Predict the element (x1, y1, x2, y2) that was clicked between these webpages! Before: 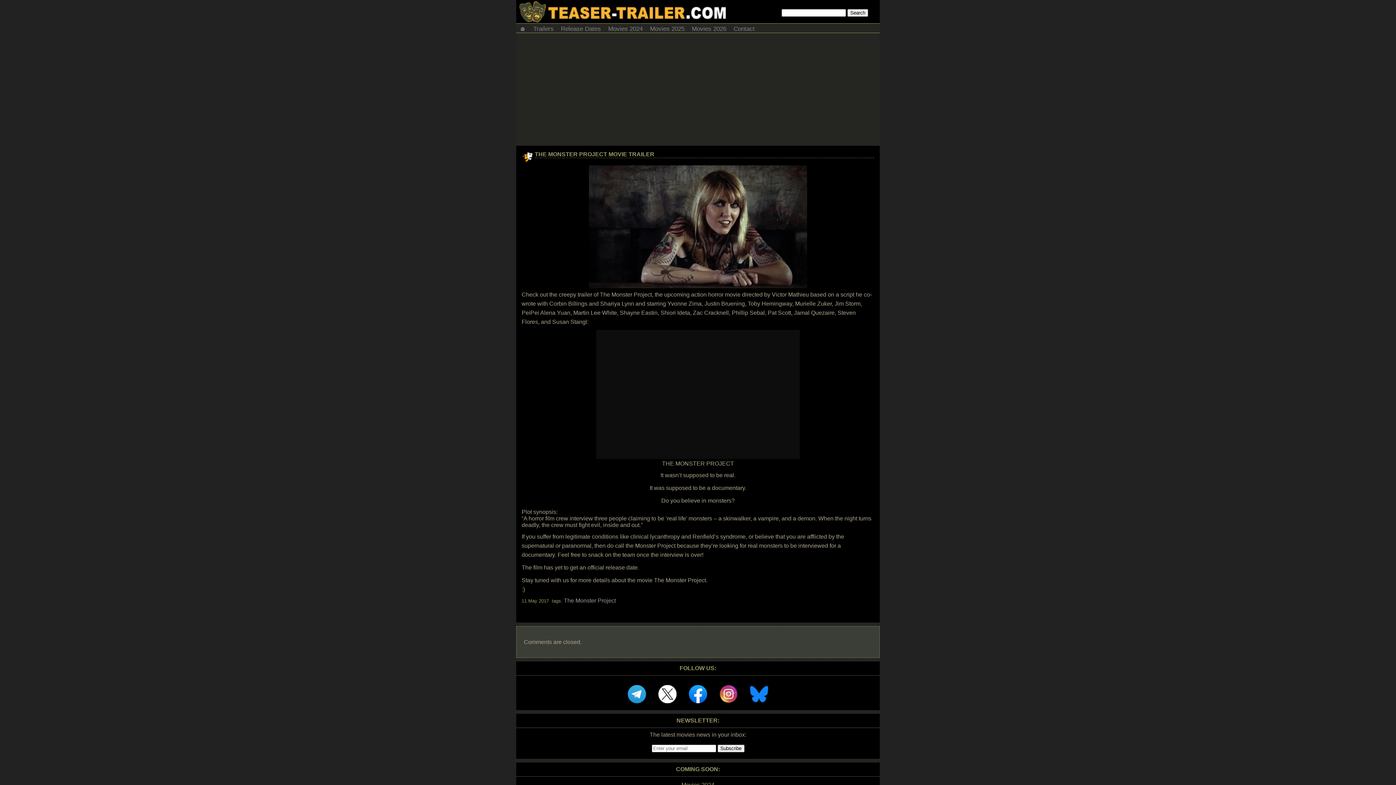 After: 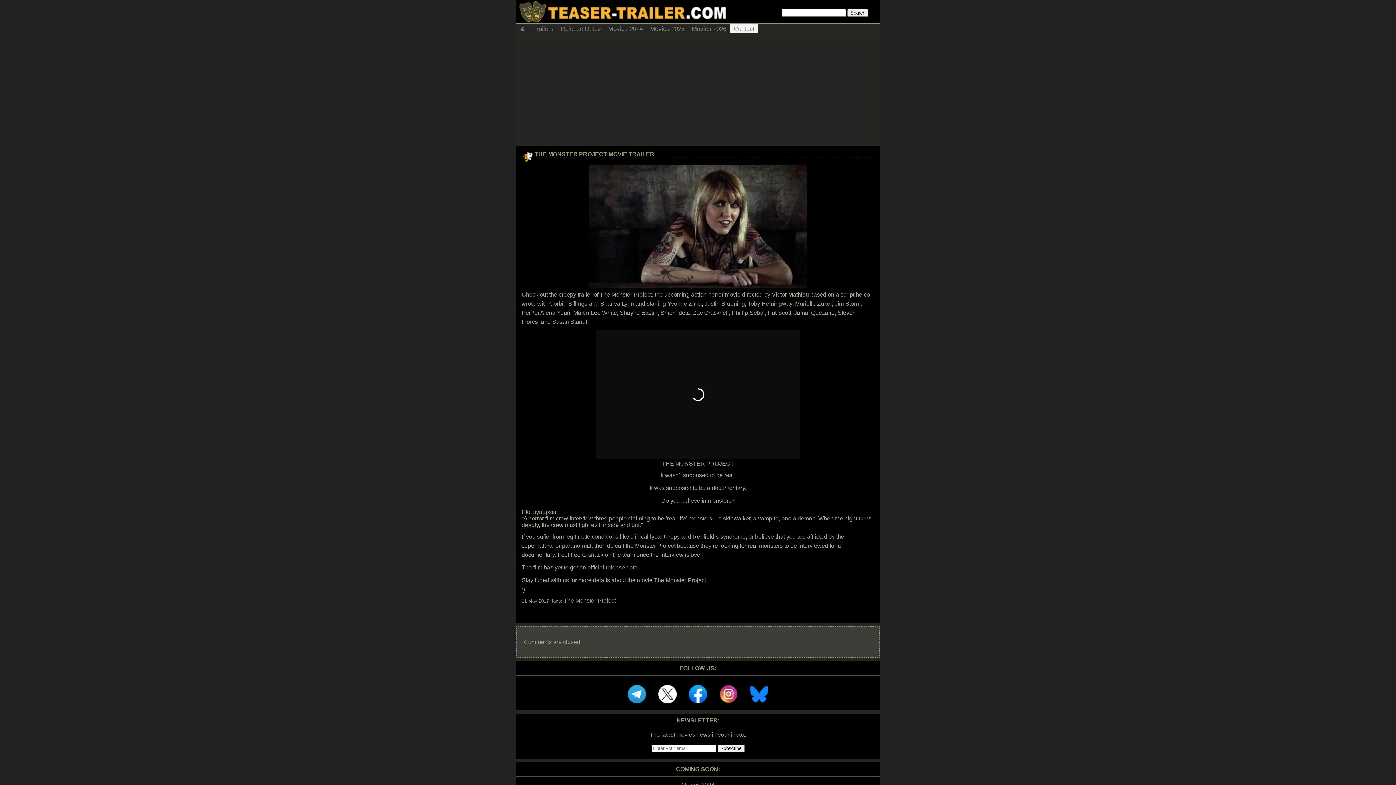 Action: label: Contact bbox: (730, 23, 758, 32)